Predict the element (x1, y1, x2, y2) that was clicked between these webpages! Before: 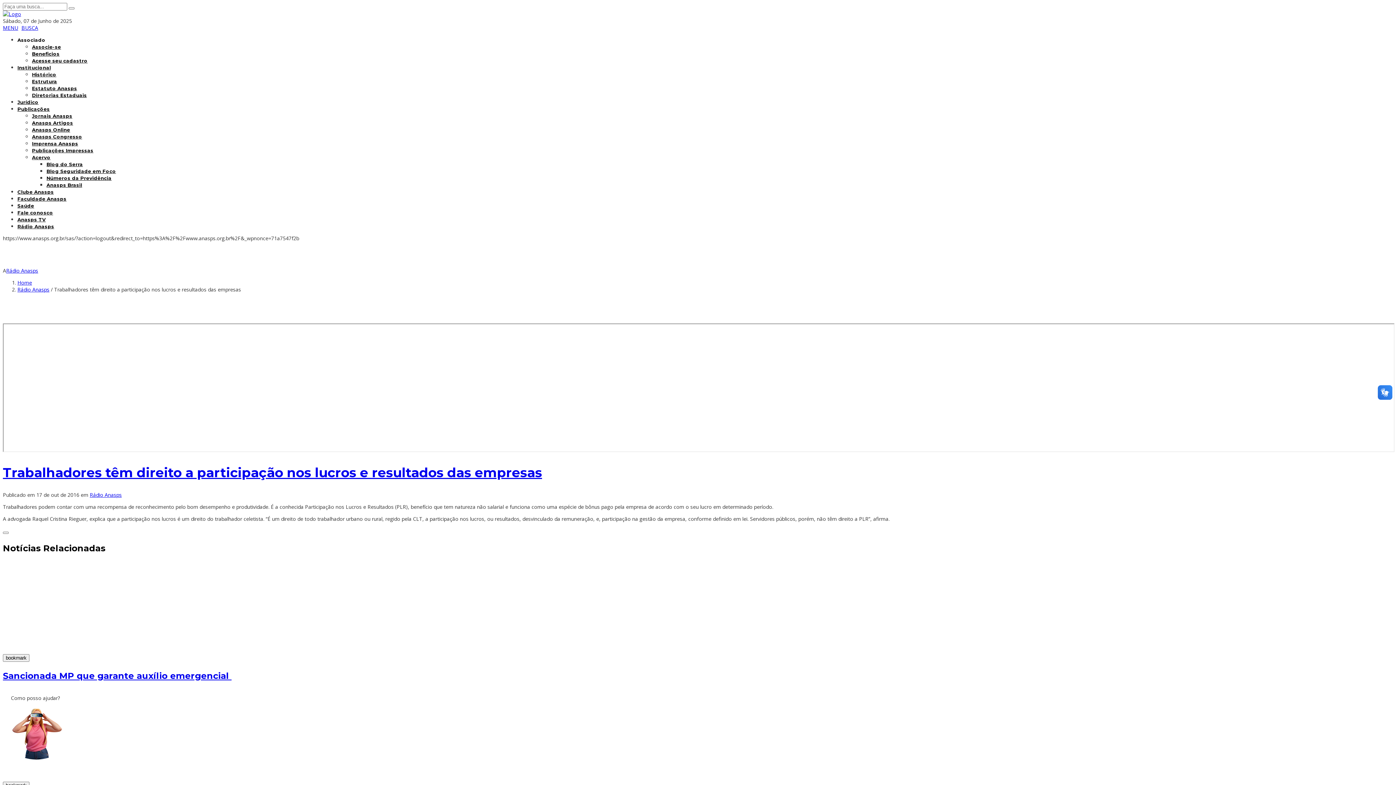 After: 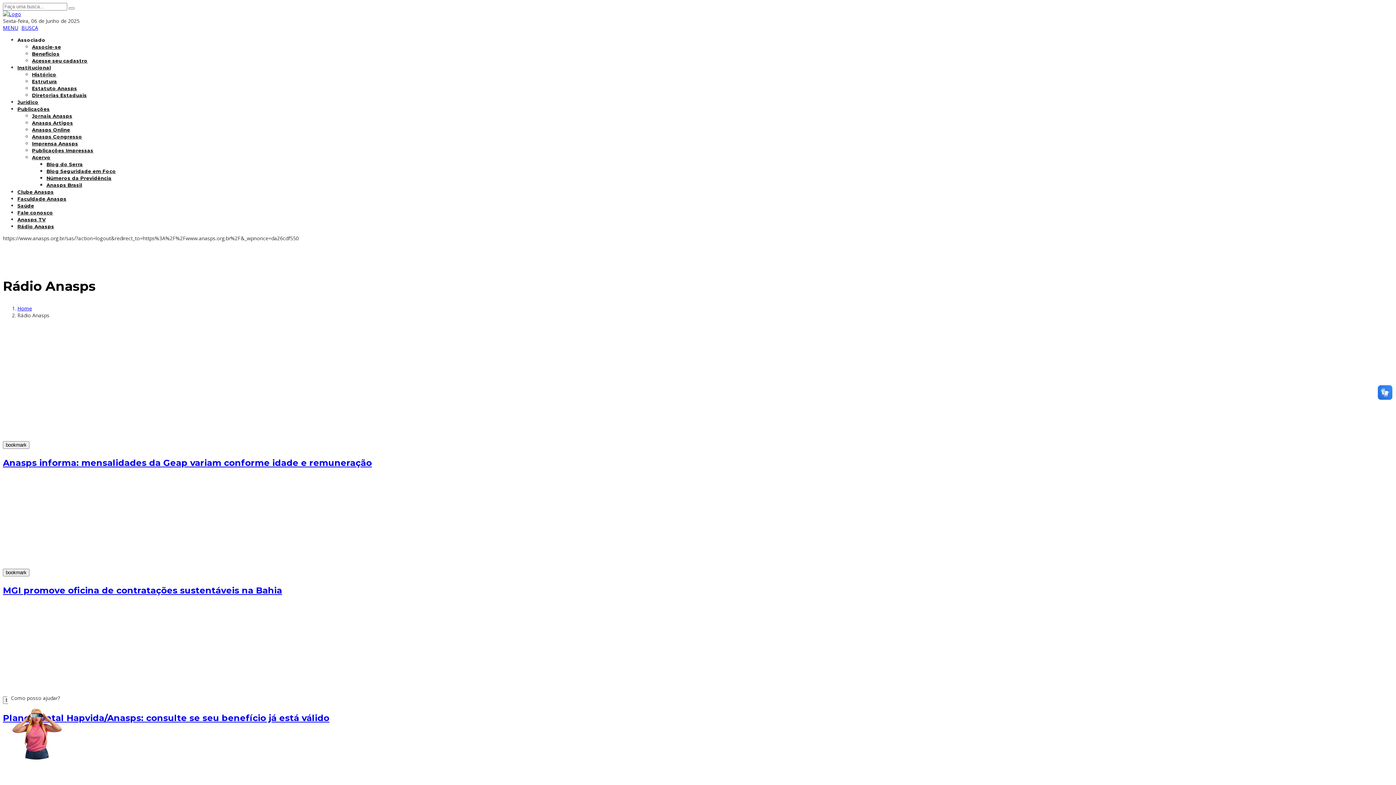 Action: label: Rádio Anasps bbox: (6, 267, 38, 274)